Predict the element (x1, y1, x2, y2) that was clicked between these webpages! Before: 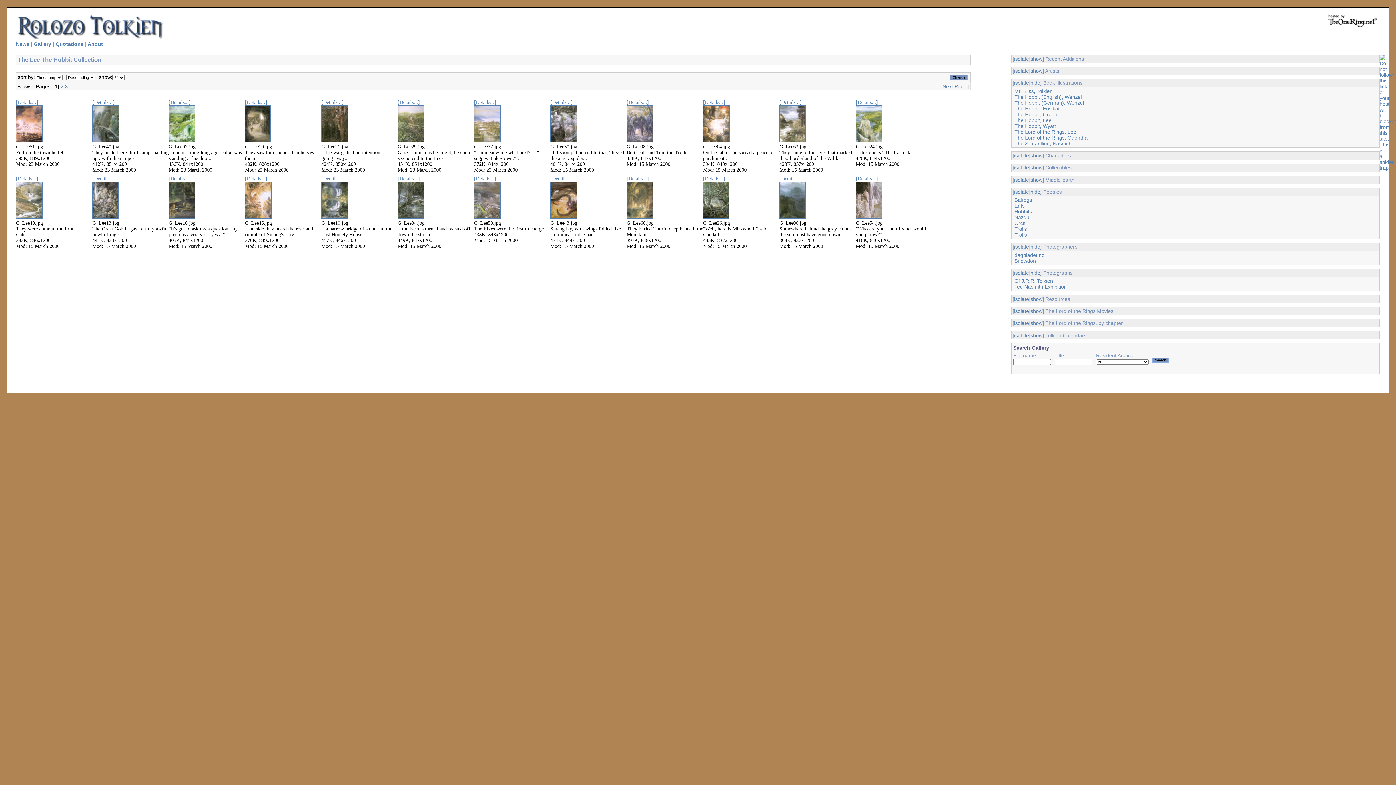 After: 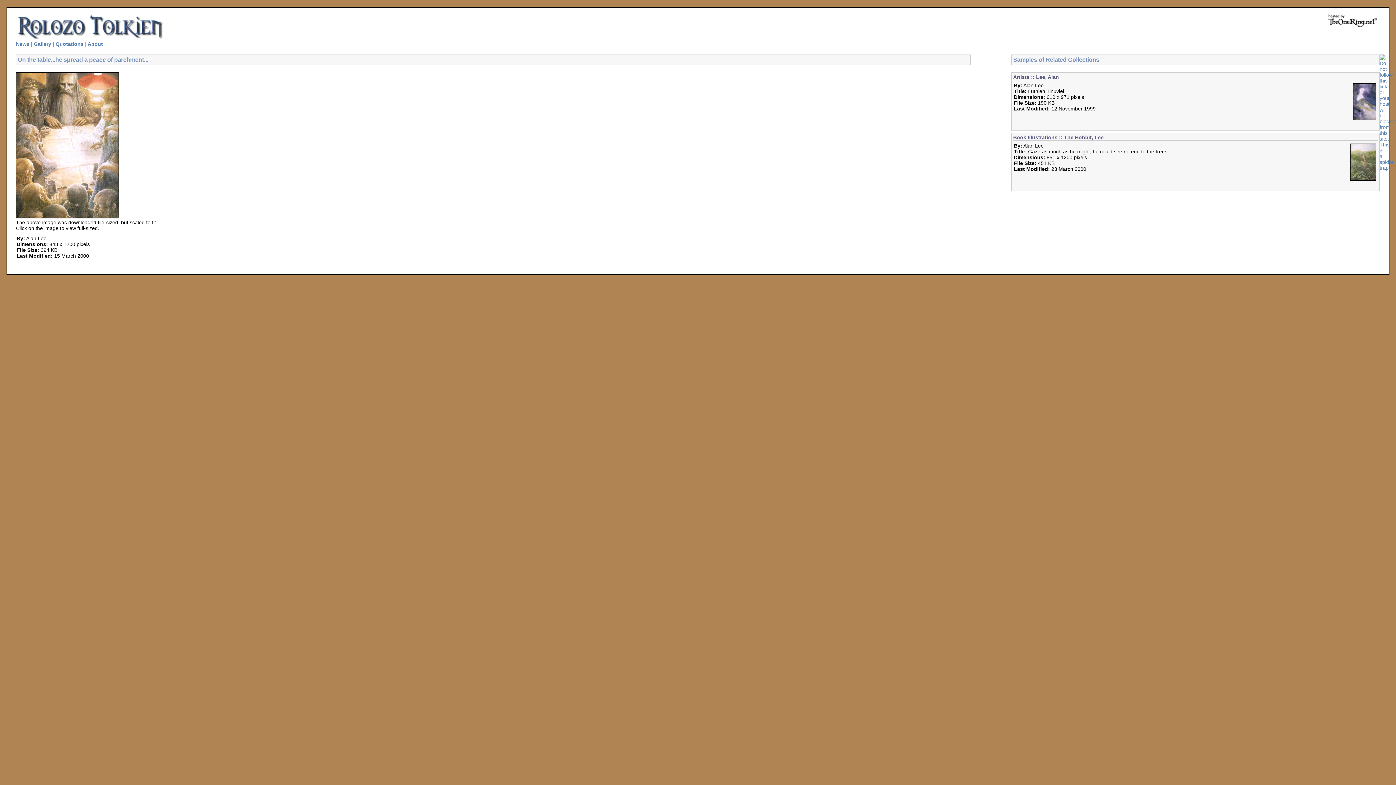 Action: bbox: (703, 99, 725, 105) label: [Details...]